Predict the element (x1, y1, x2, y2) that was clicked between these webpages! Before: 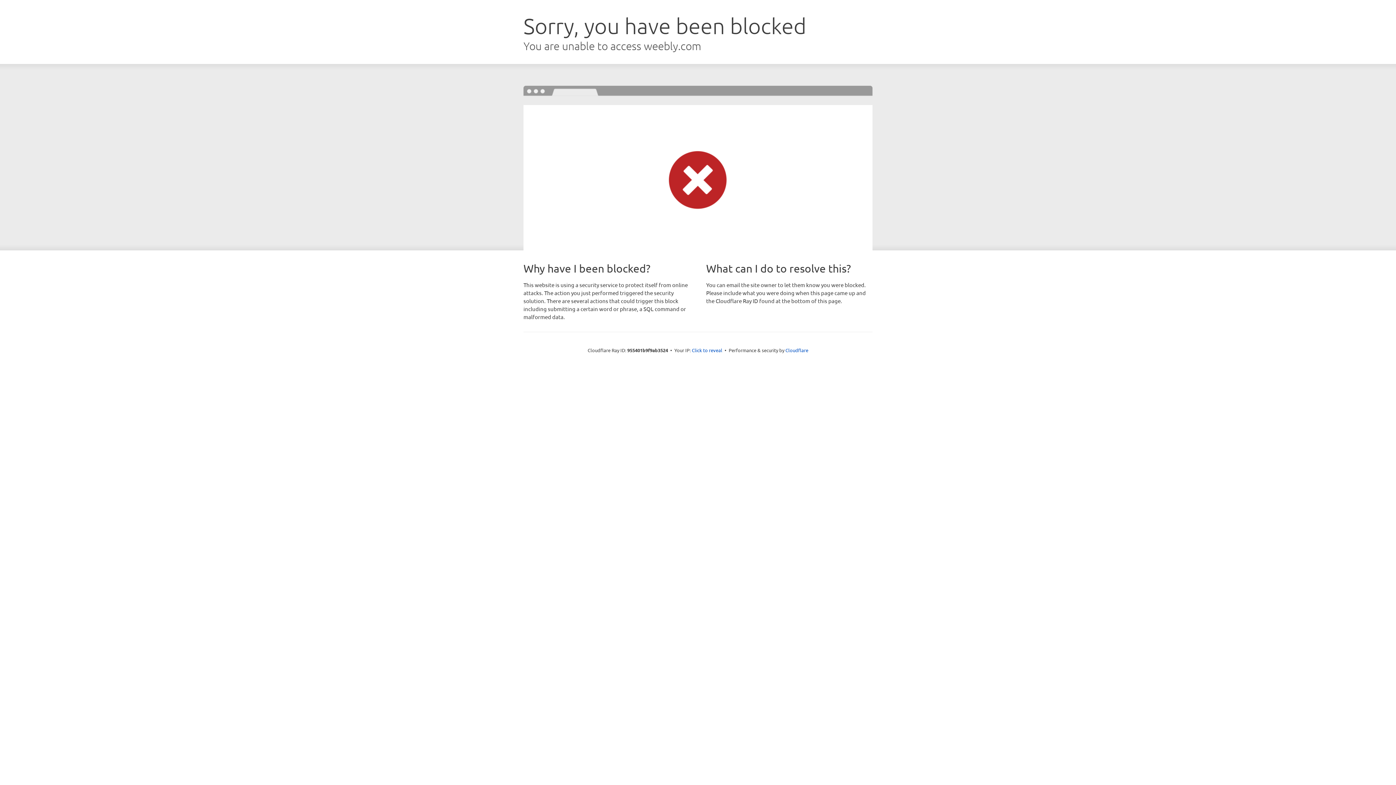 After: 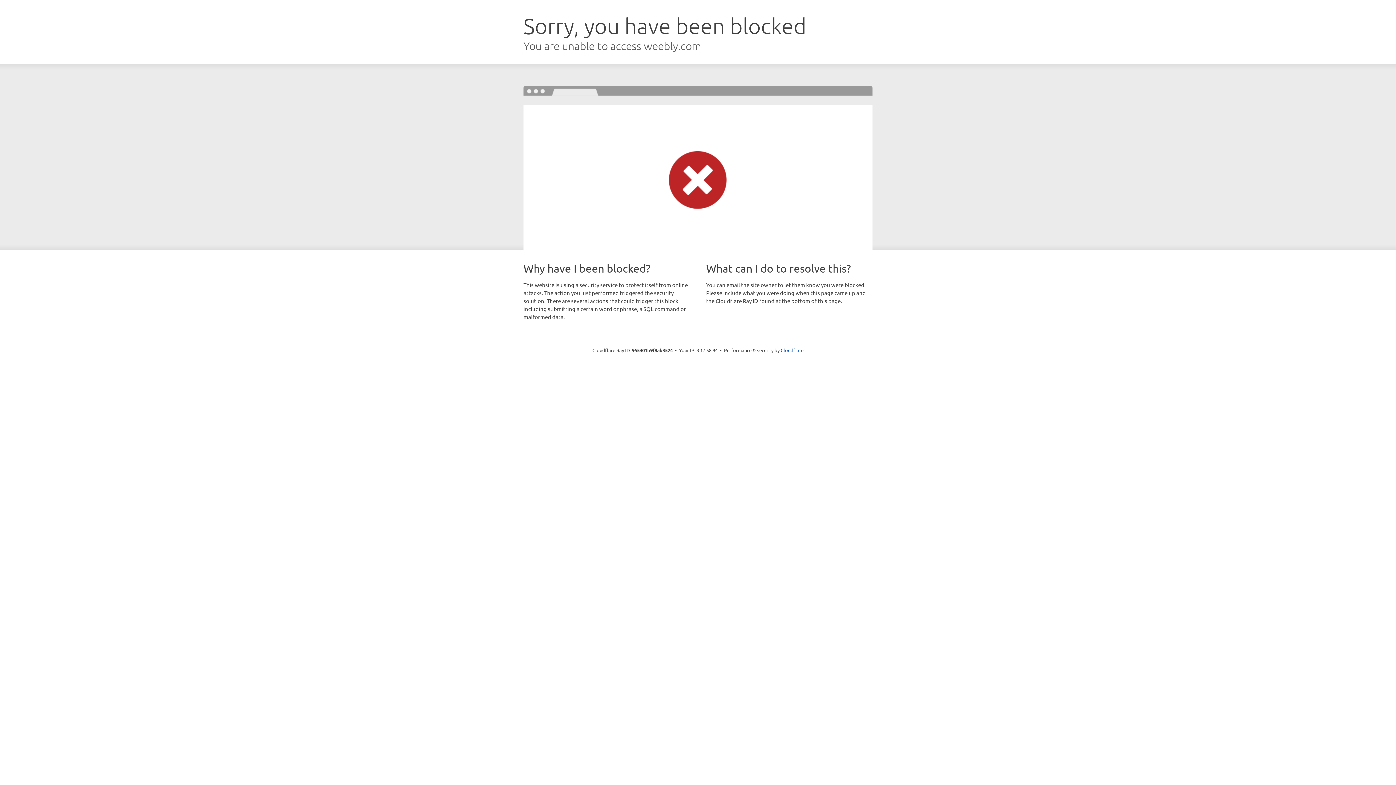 Action: bbox: (692, 346, 722, 353) label: Click to reveal